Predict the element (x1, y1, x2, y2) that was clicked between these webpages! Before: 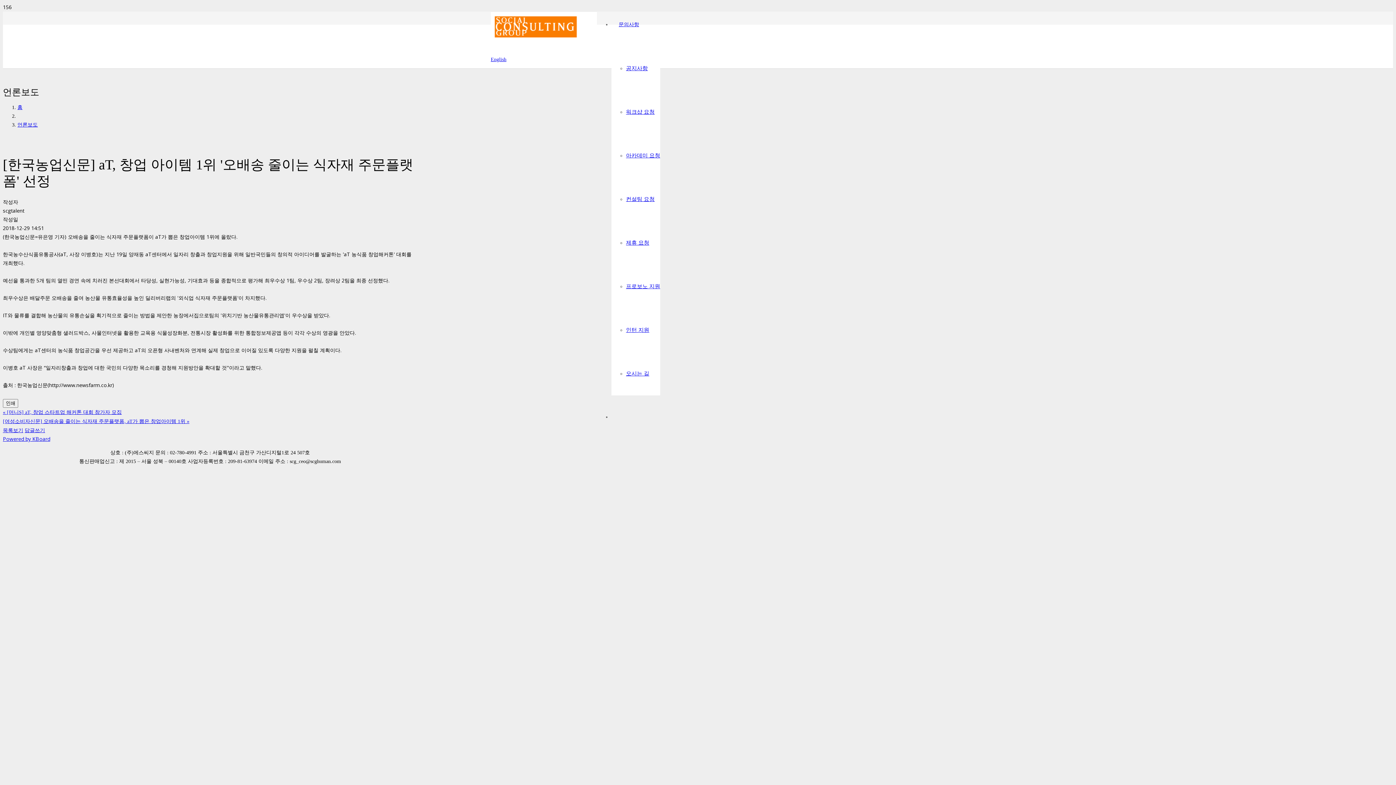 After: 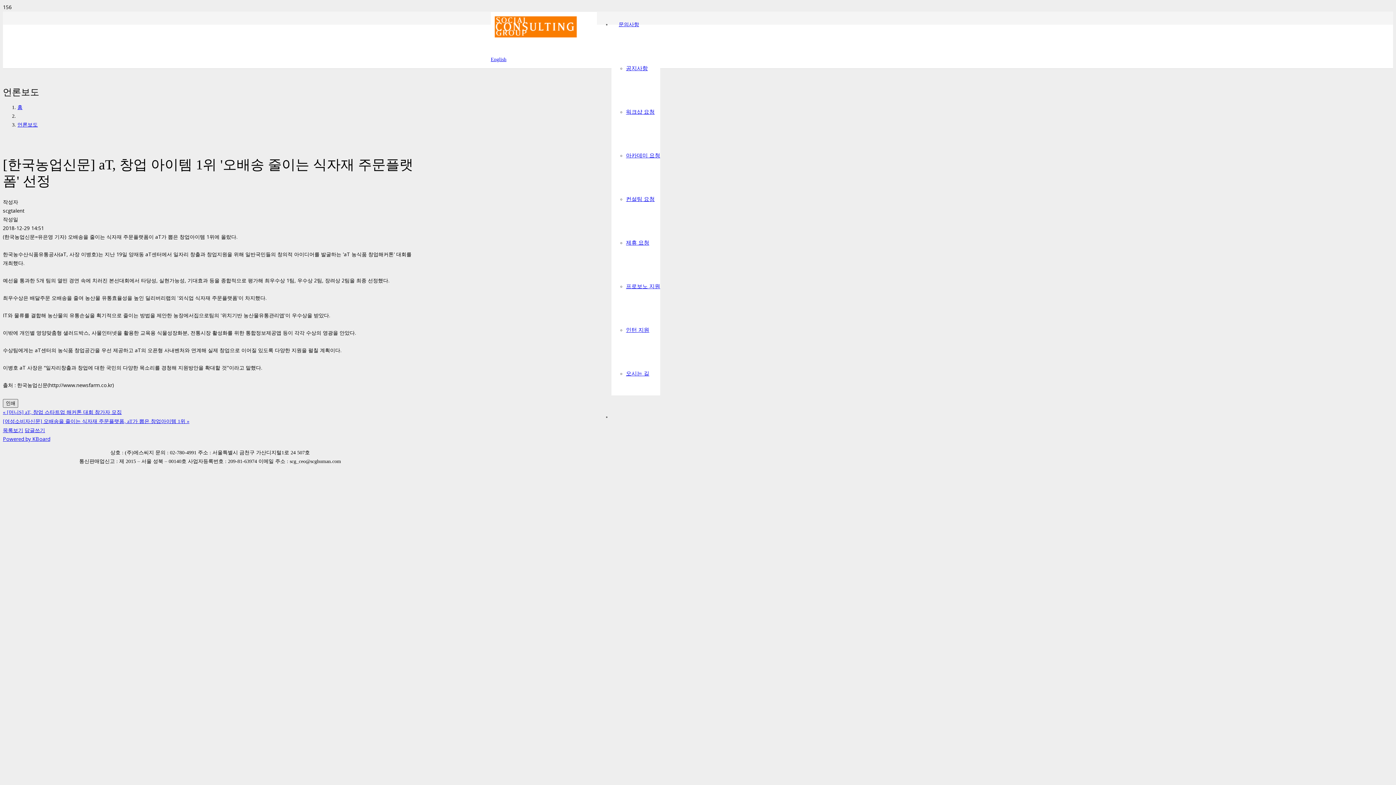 Action: label: 인쇄 bbox: (2, 399, 18, 408)